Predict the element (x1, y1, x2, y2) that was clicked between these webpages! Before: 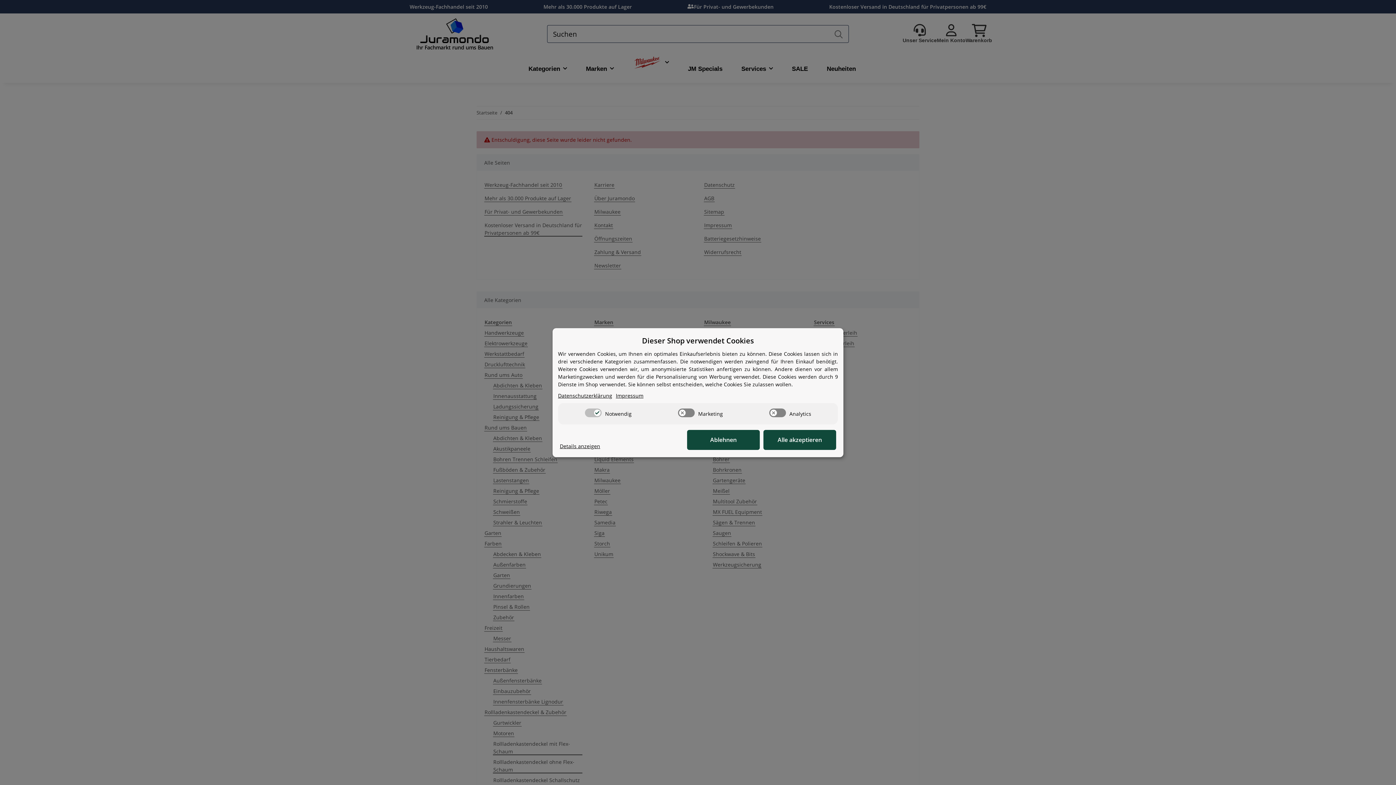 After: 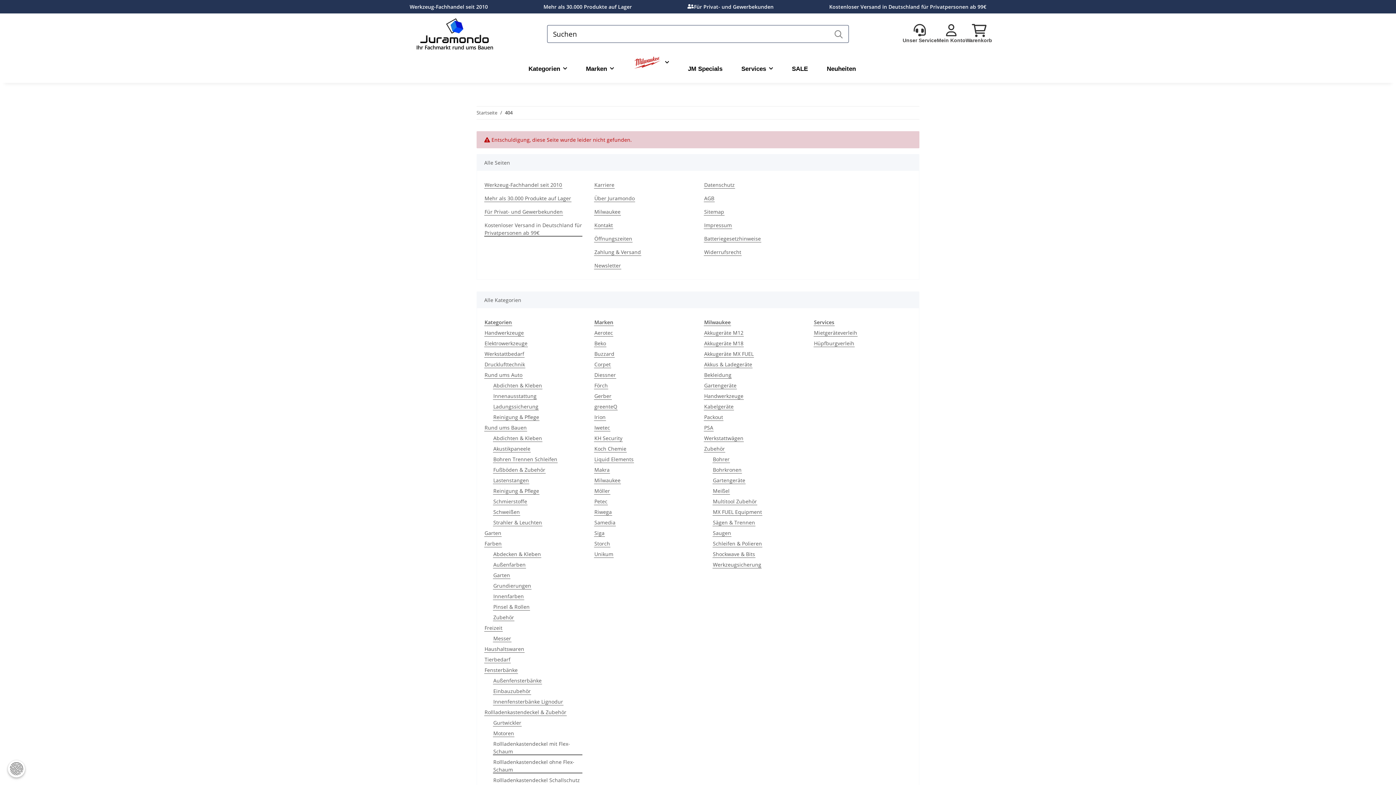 Action: label: Ablehnen bbox: (687, 430, 760, 450)